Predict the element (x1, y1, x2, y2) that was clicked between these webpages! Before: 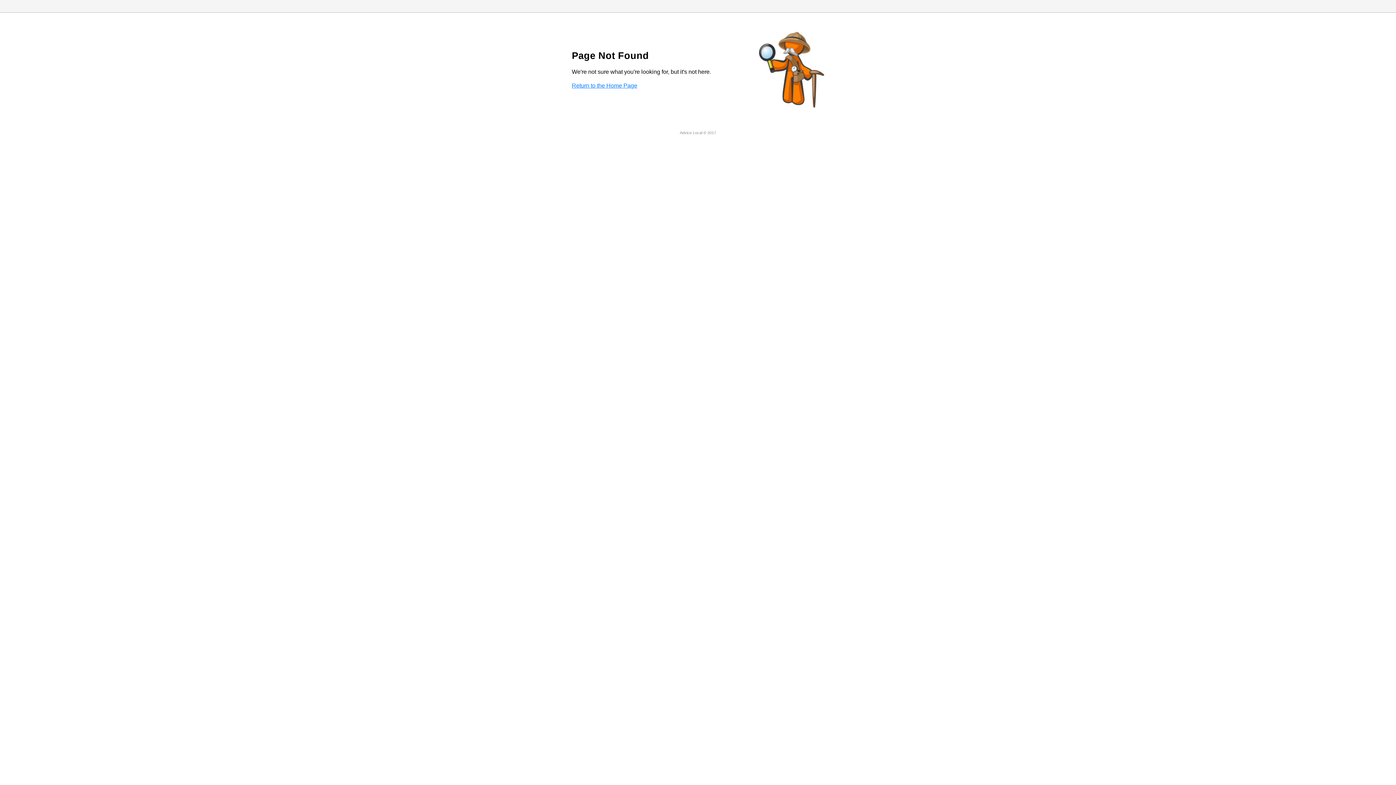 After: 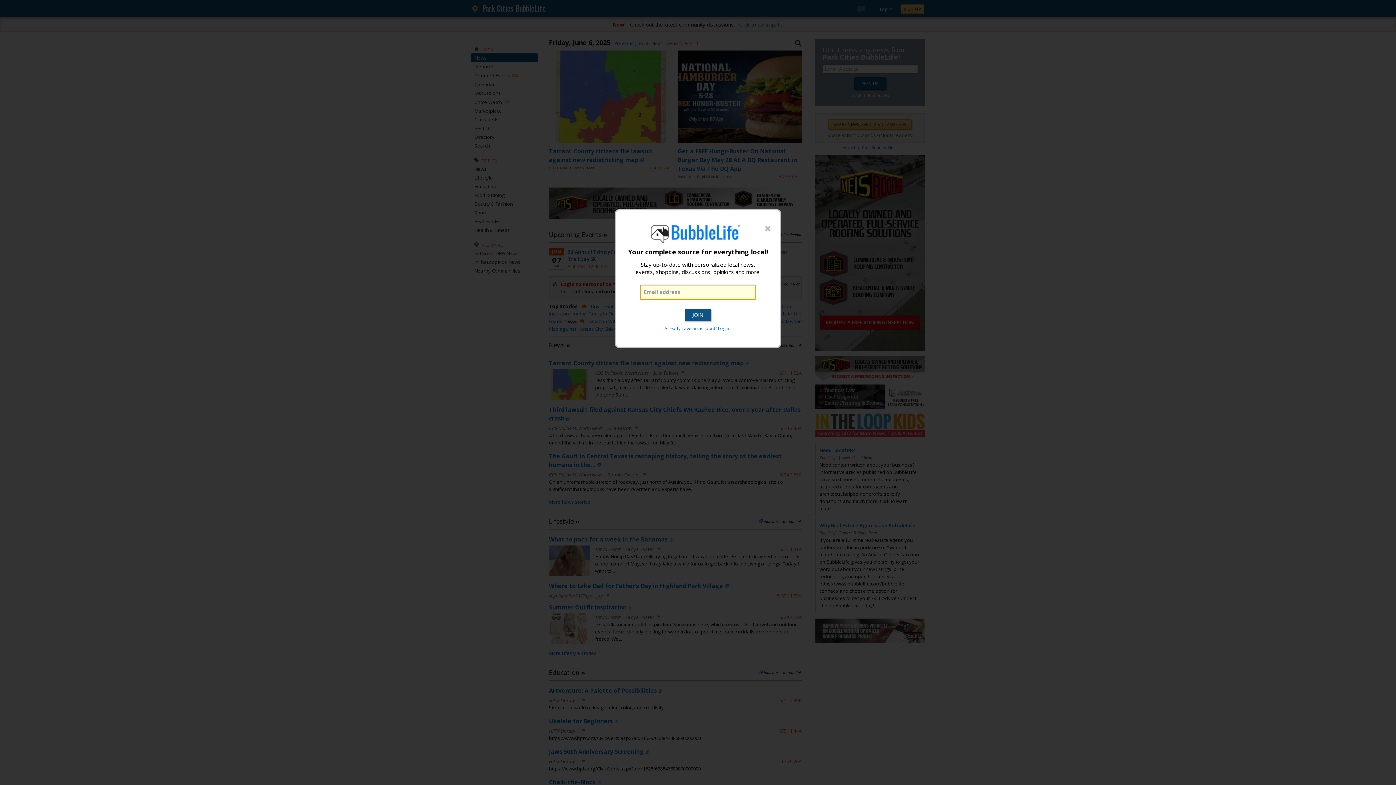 Action: label: Return to the Home Page bbox: (572, 82, 637, 88)